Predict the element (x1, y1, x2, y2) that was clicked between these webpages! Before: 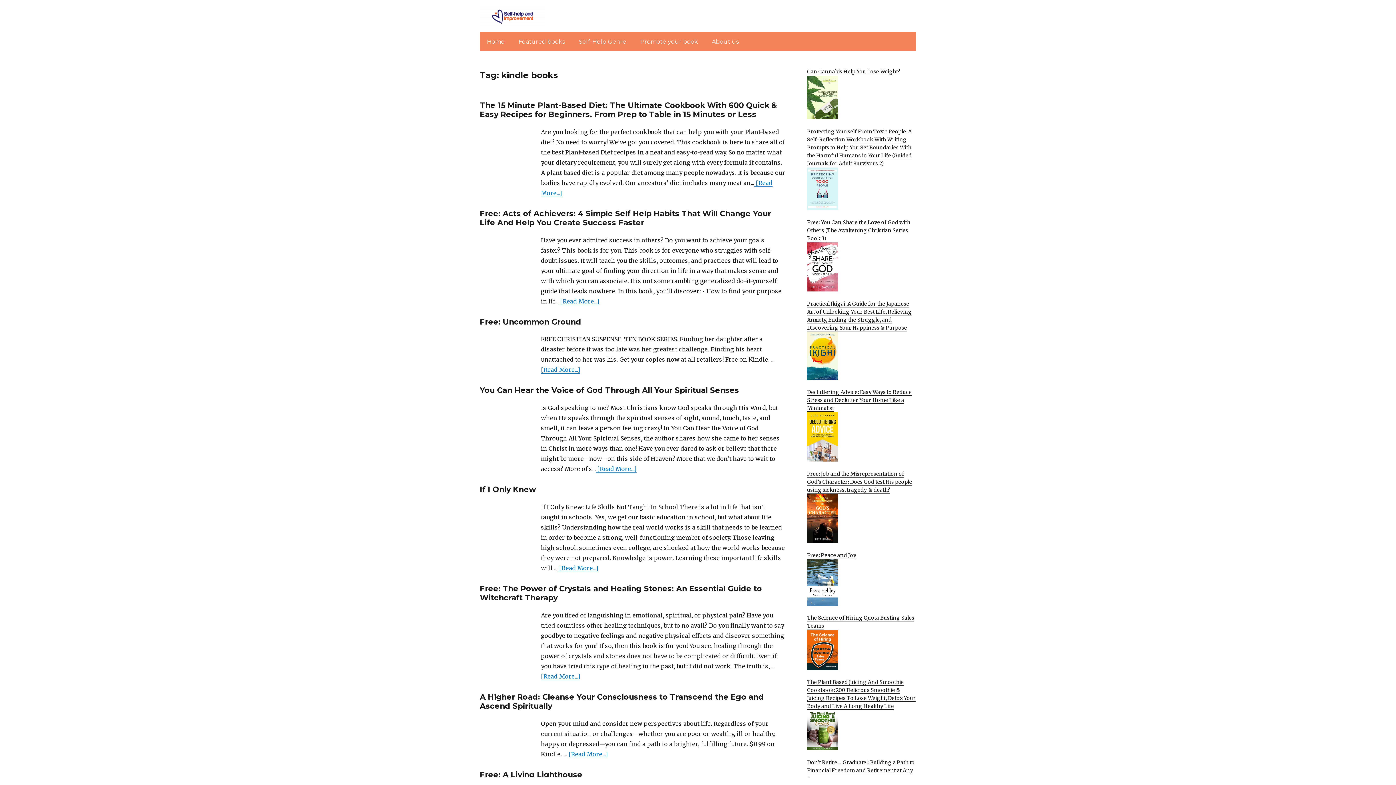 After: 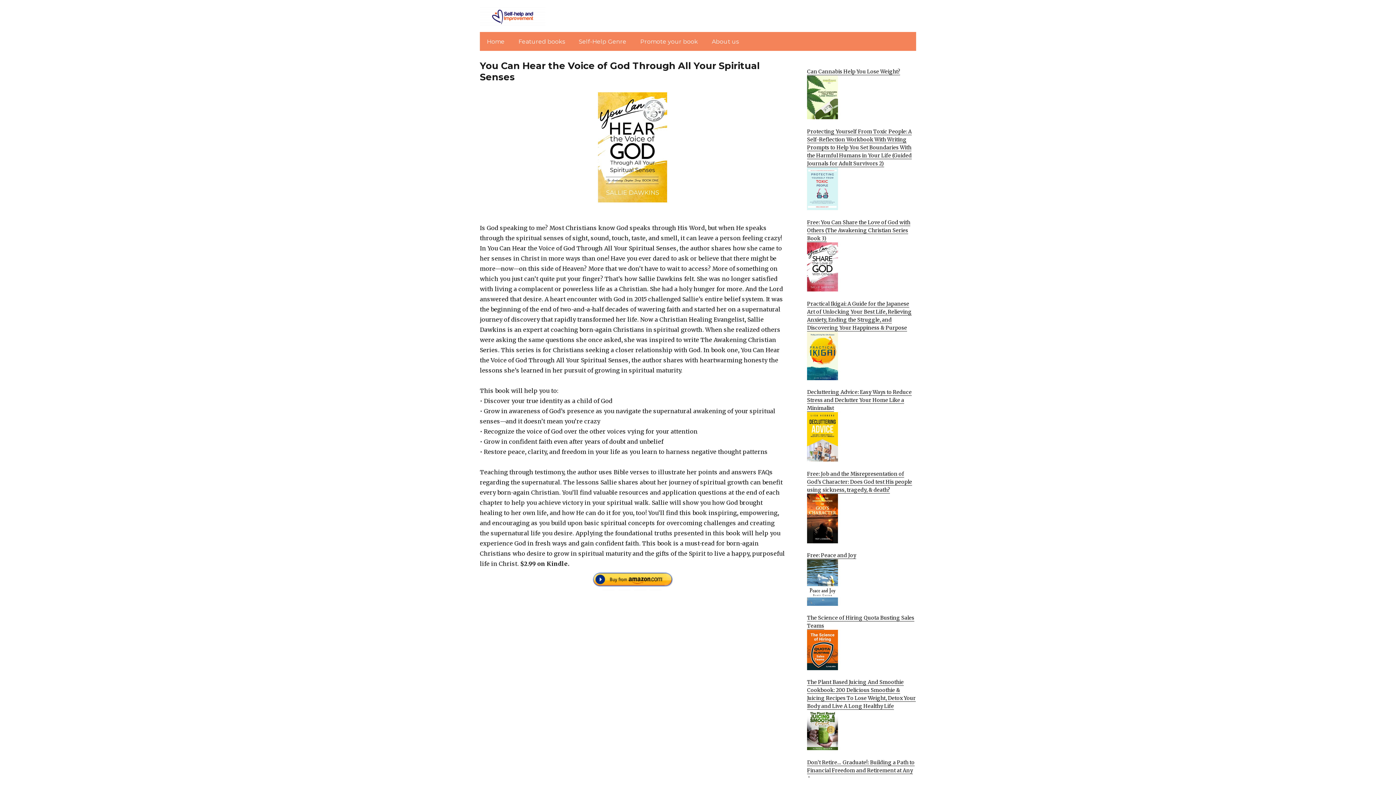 Action: bbox: (480, 385, 739, 395) label: You Can Hear the Voice of God Through All Your Spiritual Senses